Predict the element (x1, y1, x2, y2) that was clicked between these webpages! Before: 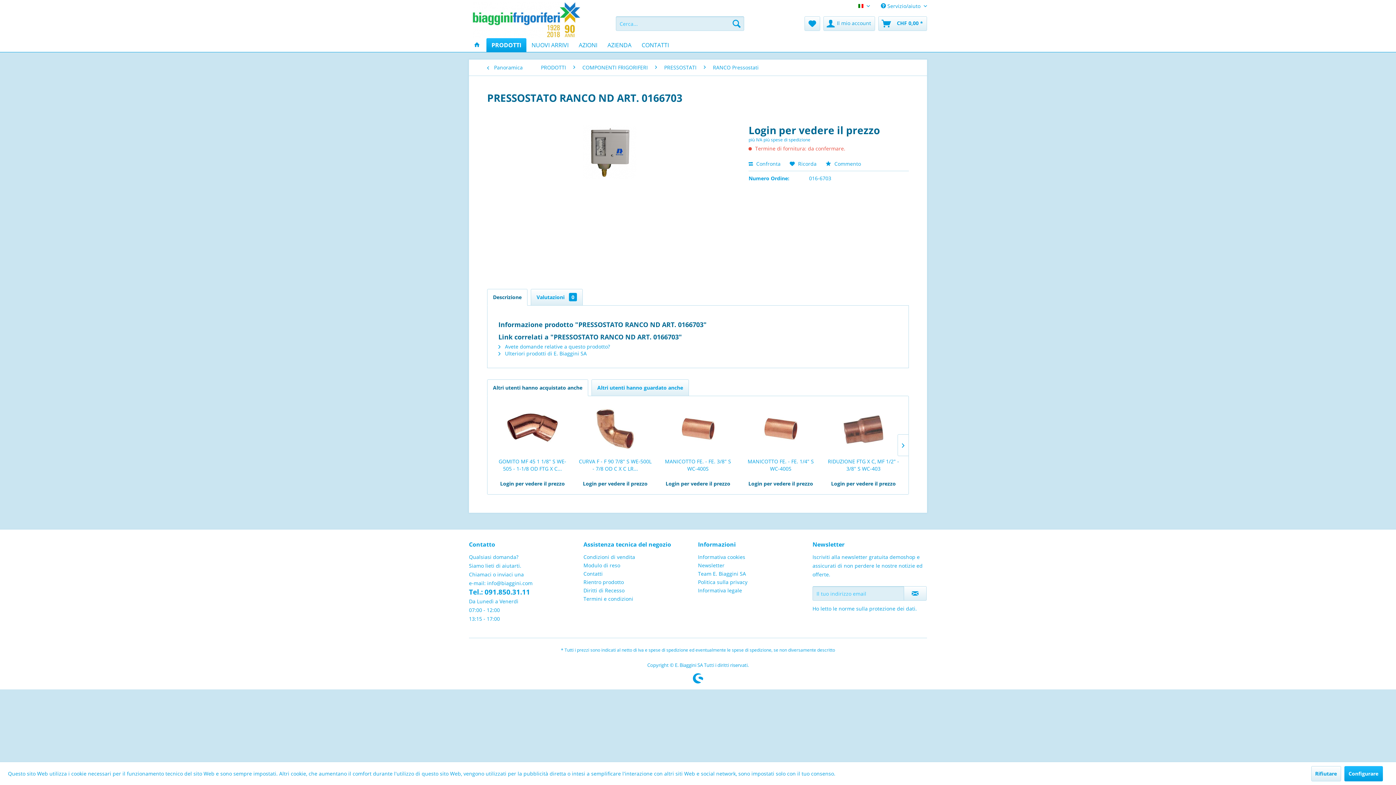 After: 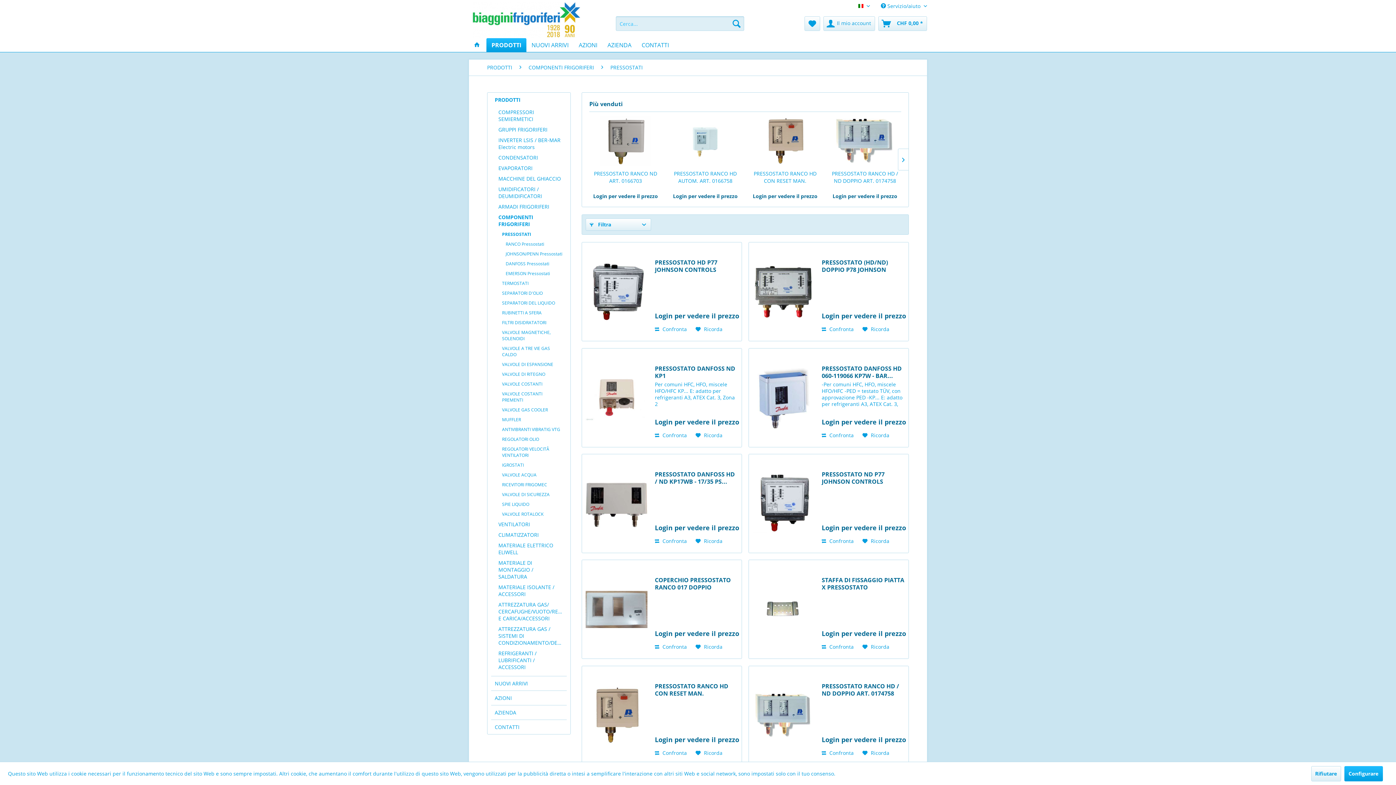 Action: label: PRESSOSTATI bbox: (660, 59, 700, 75)